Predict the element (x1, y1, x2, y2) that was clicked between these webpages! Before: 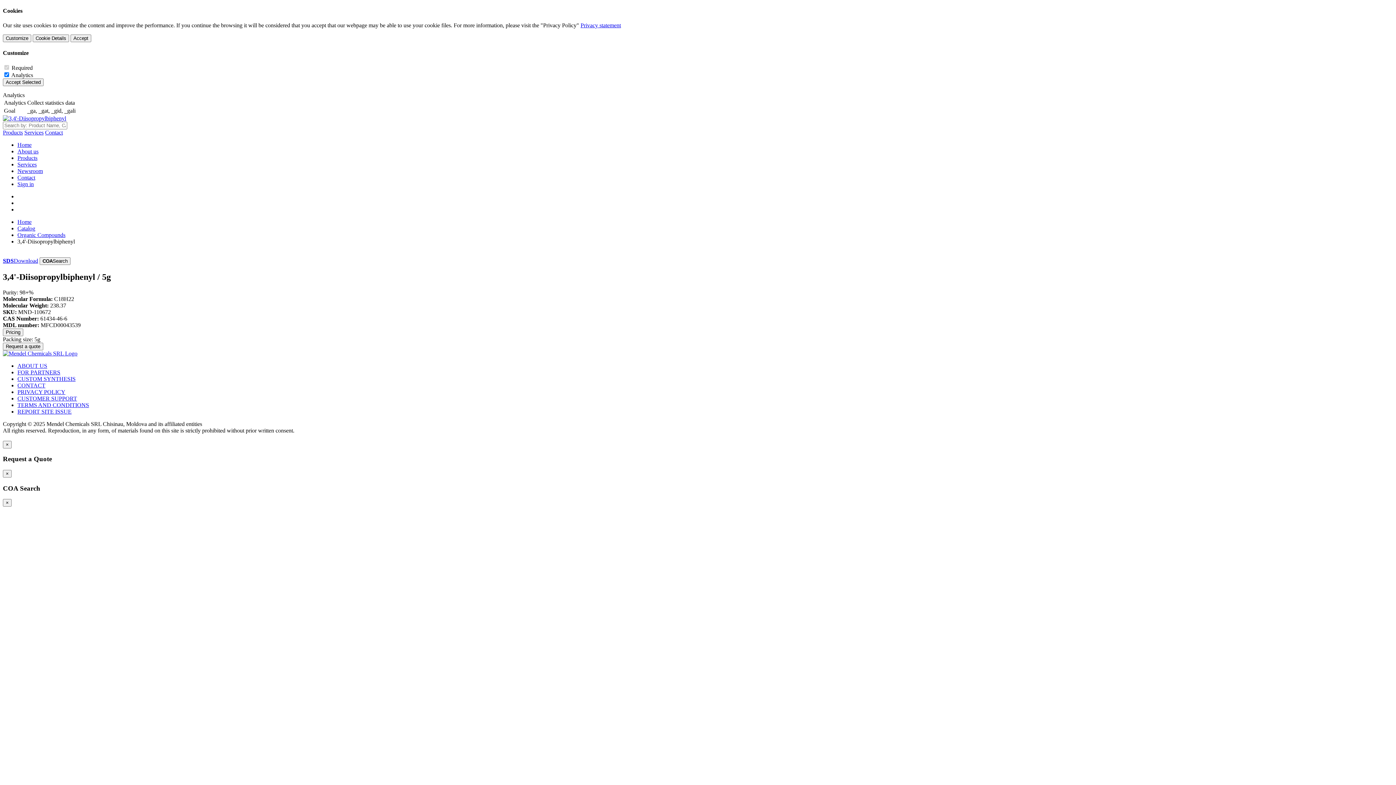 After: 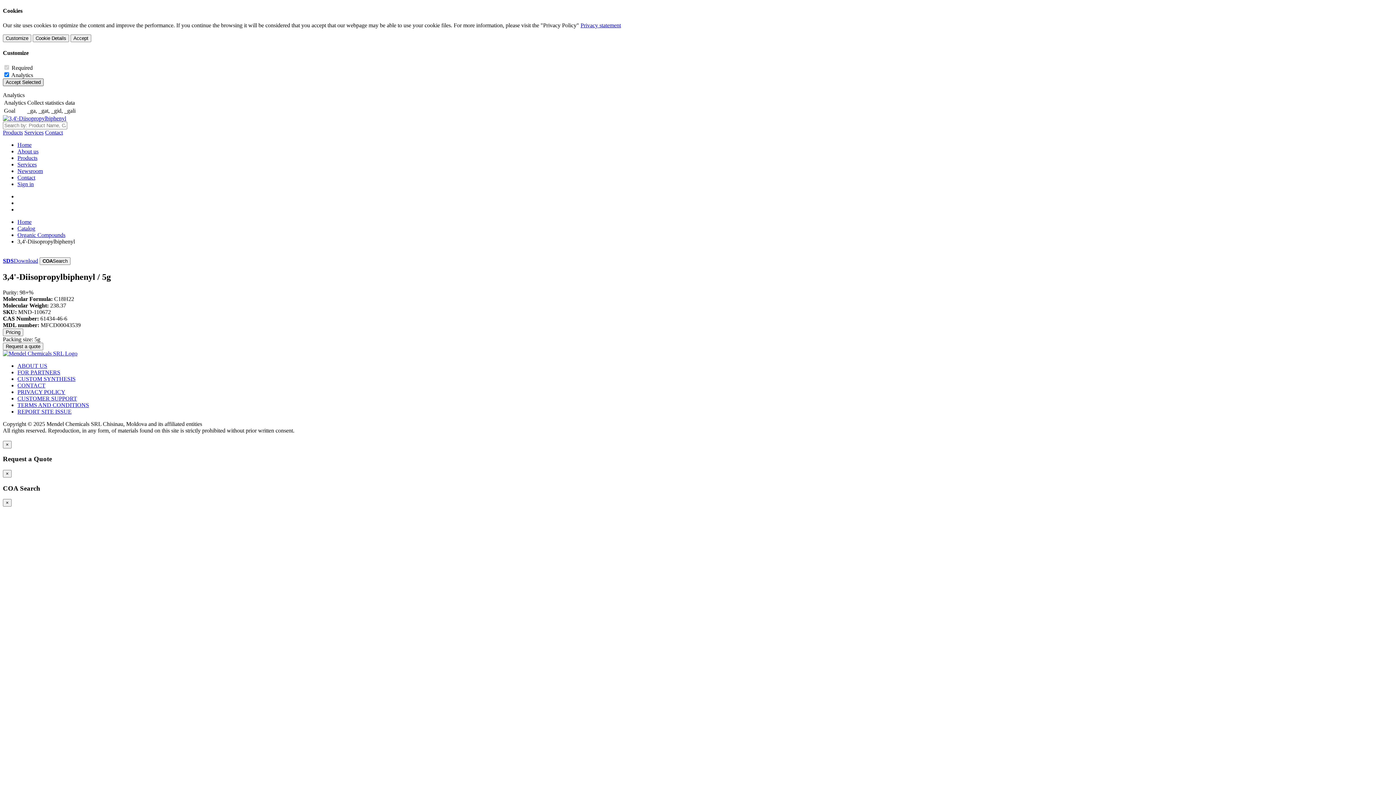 Action: label: Accept Selected bbox: (2, 78, 43, 86)